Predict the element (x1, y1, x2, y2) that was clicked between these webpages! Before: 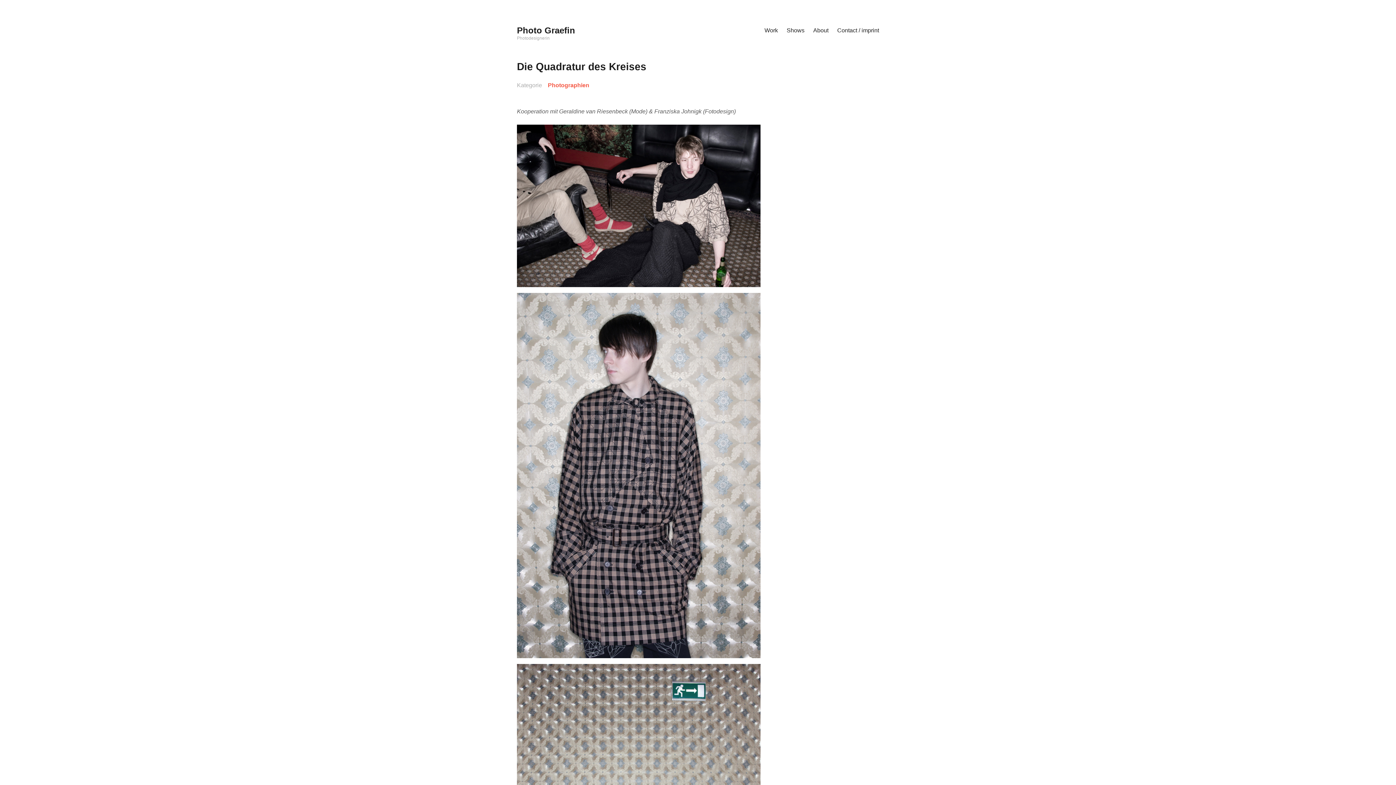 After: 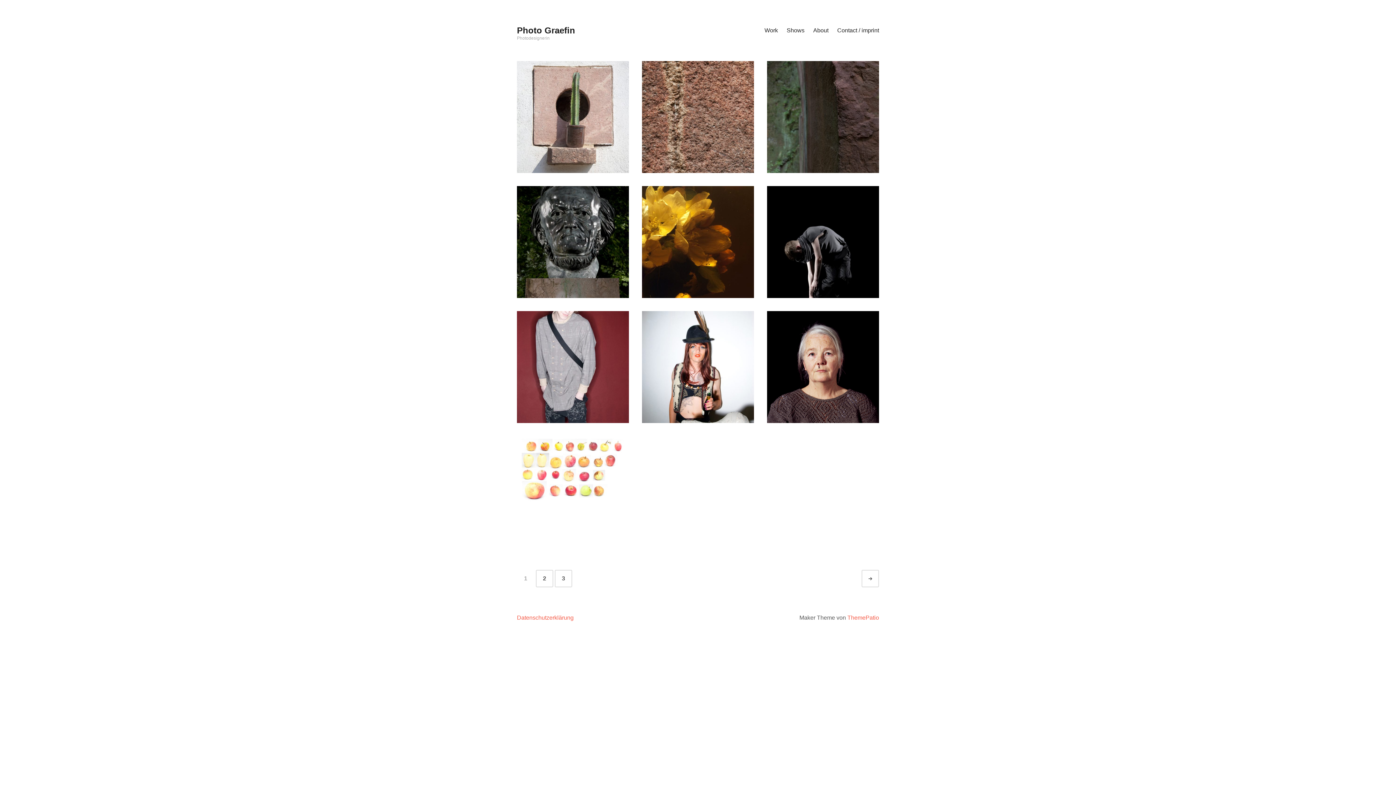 Action: bbox: (760, 21, 782, 39) label: Work